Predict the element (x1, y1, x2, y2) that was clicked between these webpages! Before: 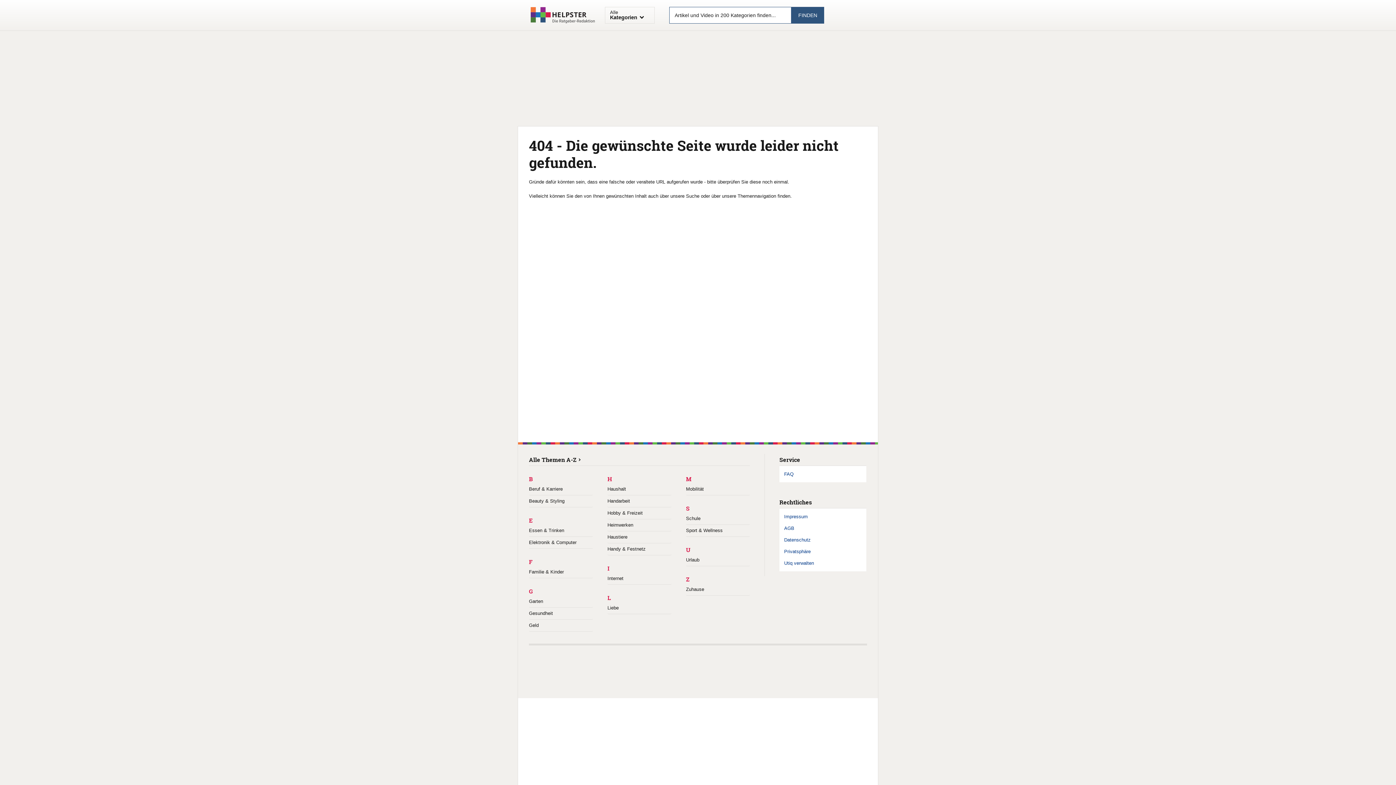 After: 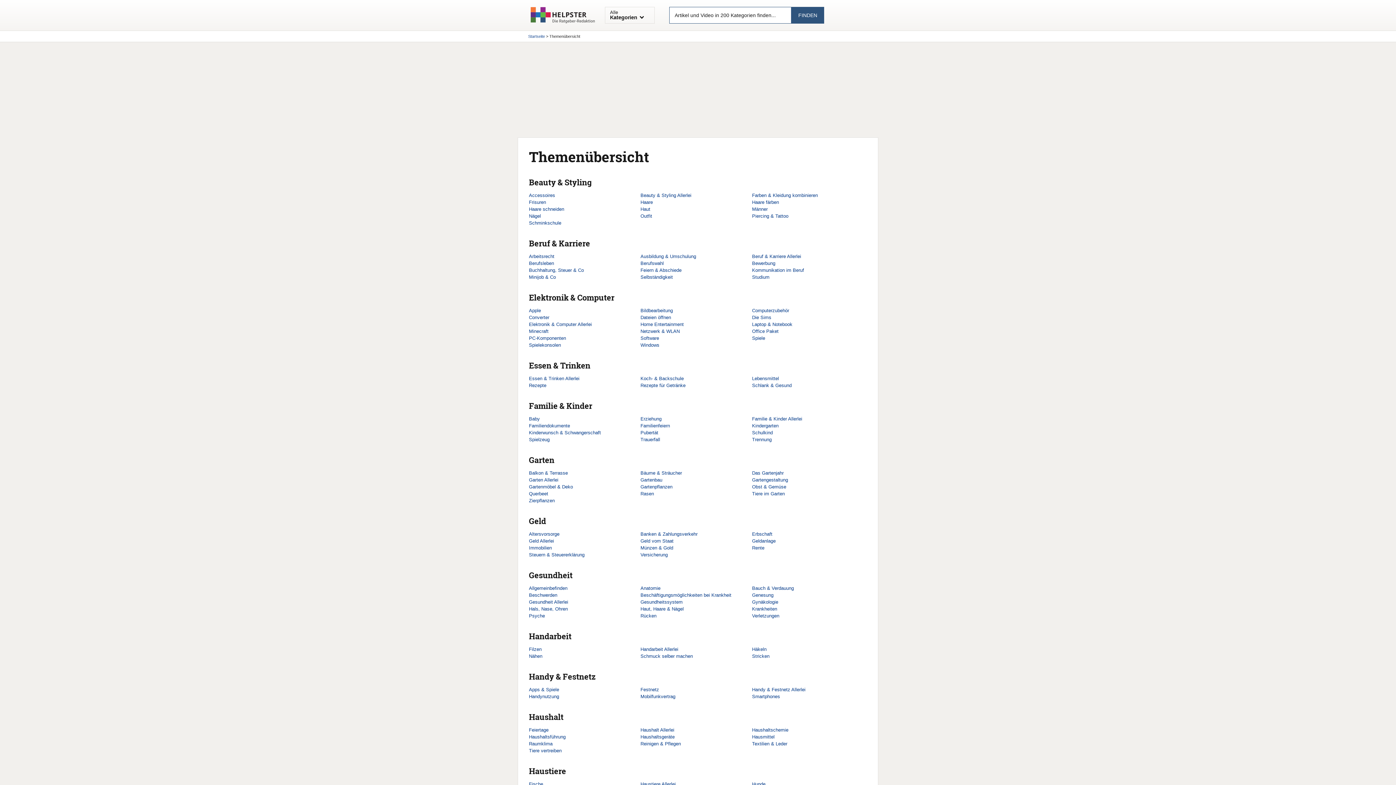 Action: label: Alle Themen A-Z bbox: (529, 456, 582, 464)